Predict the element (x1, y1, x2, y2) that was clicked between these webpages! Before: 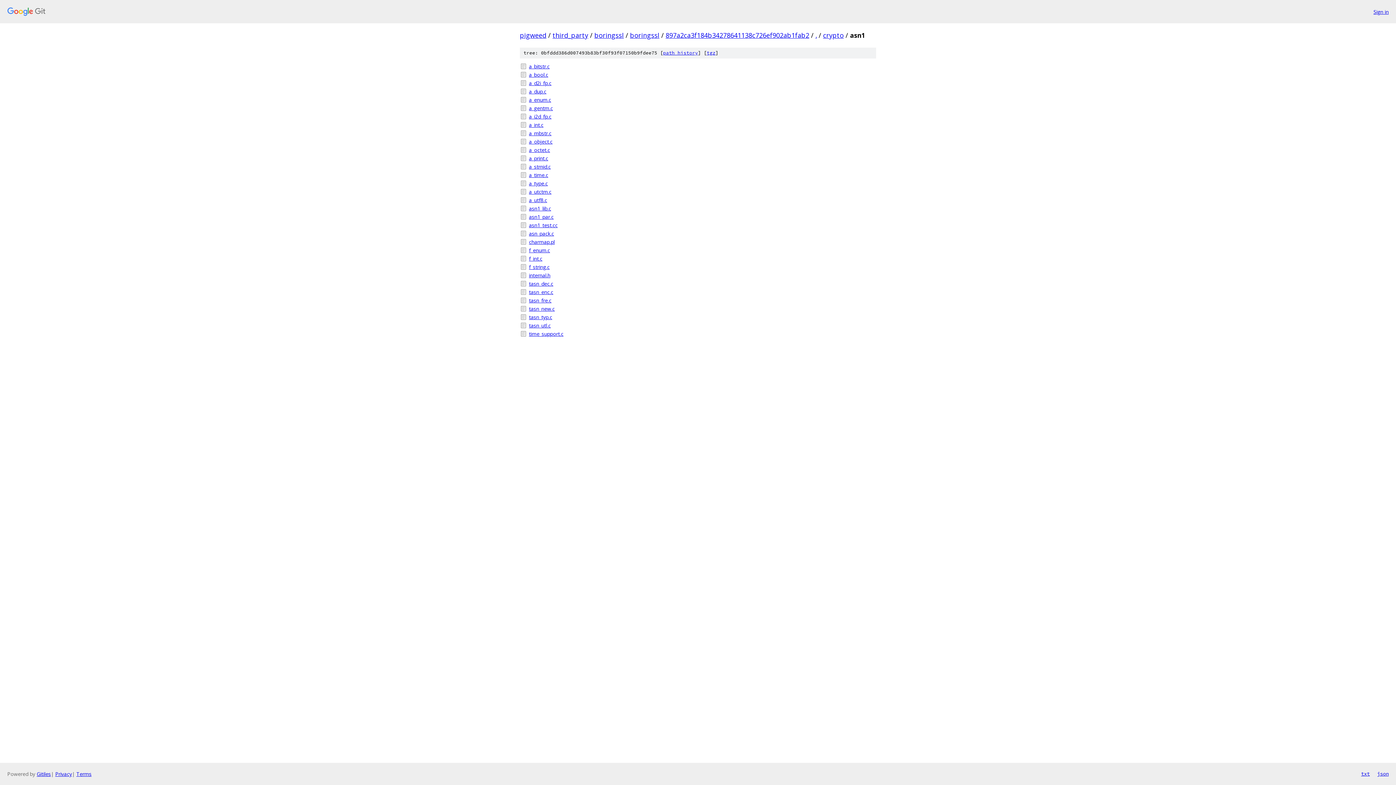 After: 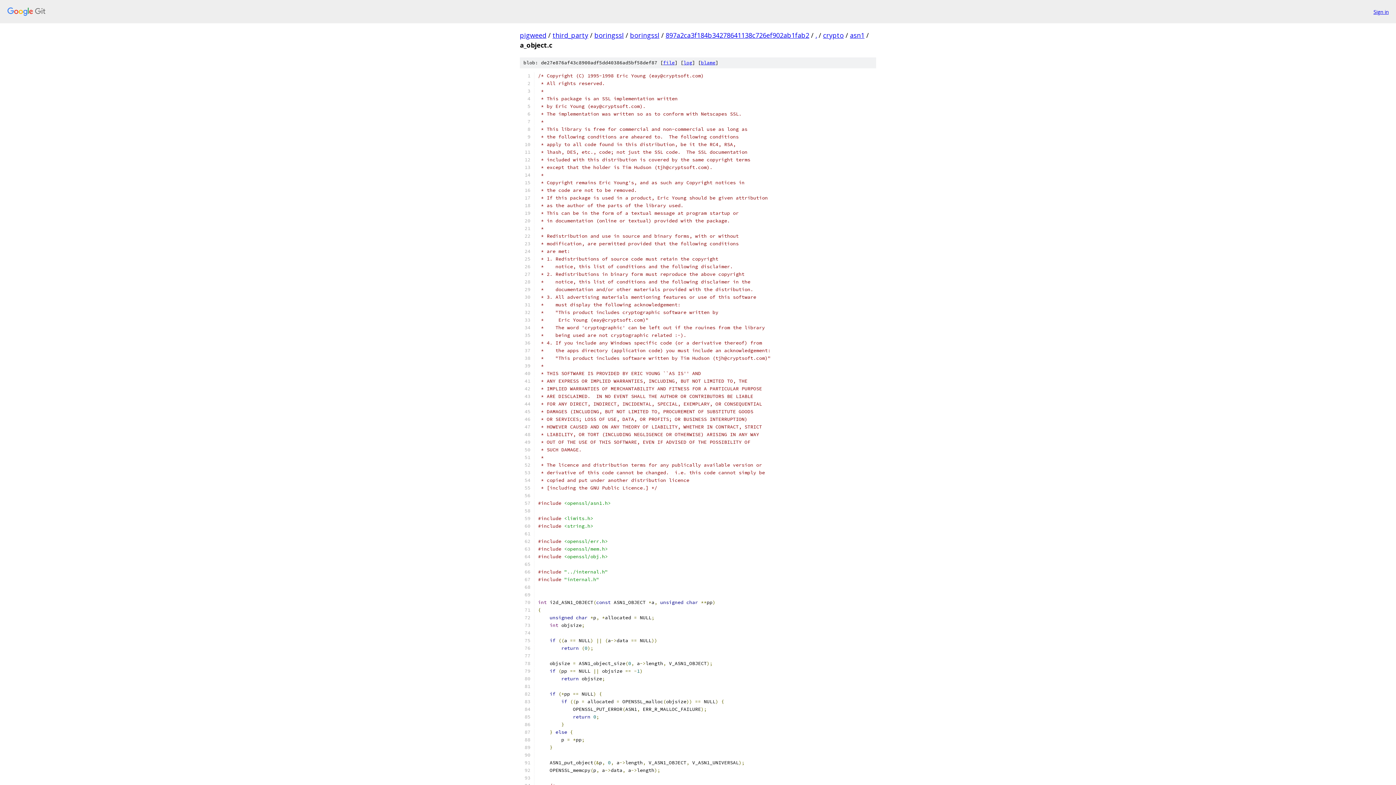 Action: bbox: (529, 137, 876, 145) label: a_object.c